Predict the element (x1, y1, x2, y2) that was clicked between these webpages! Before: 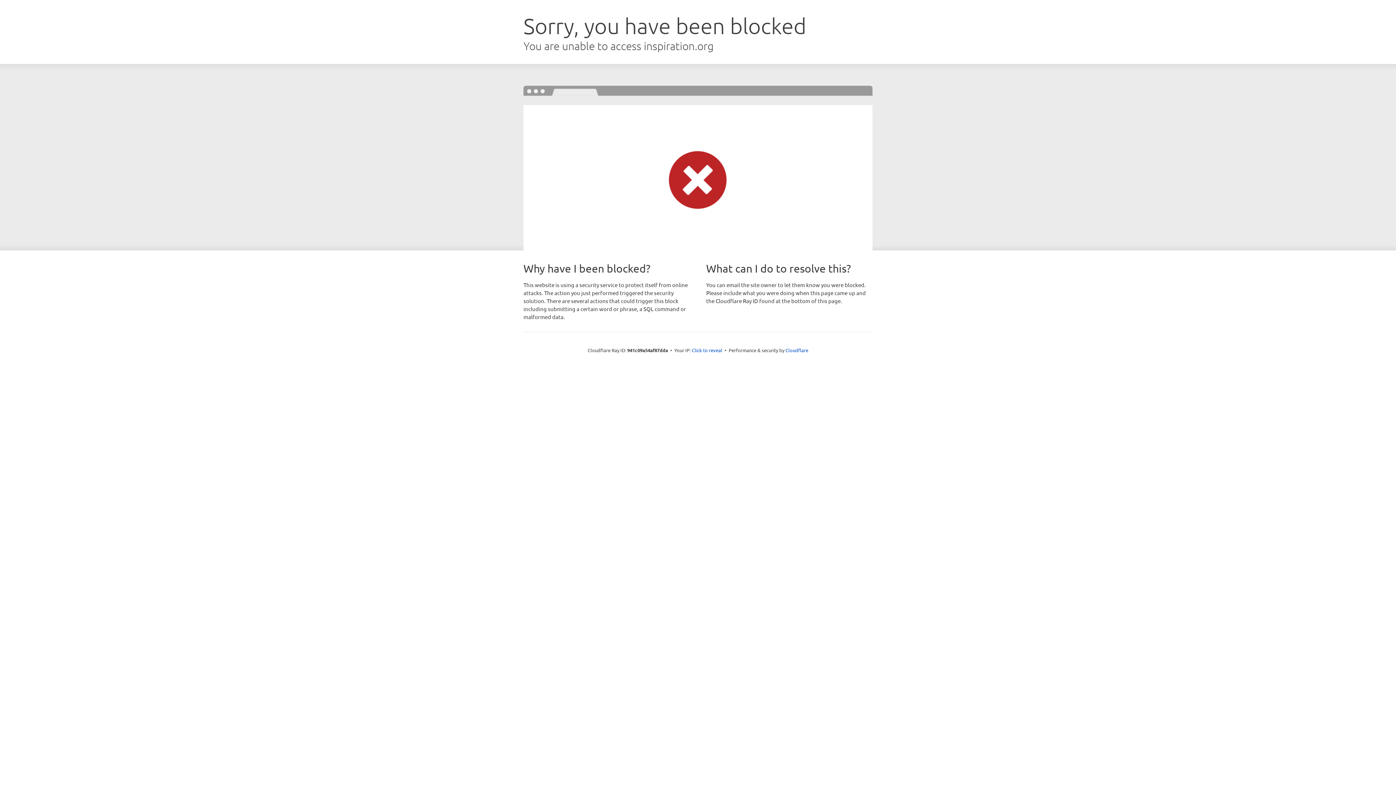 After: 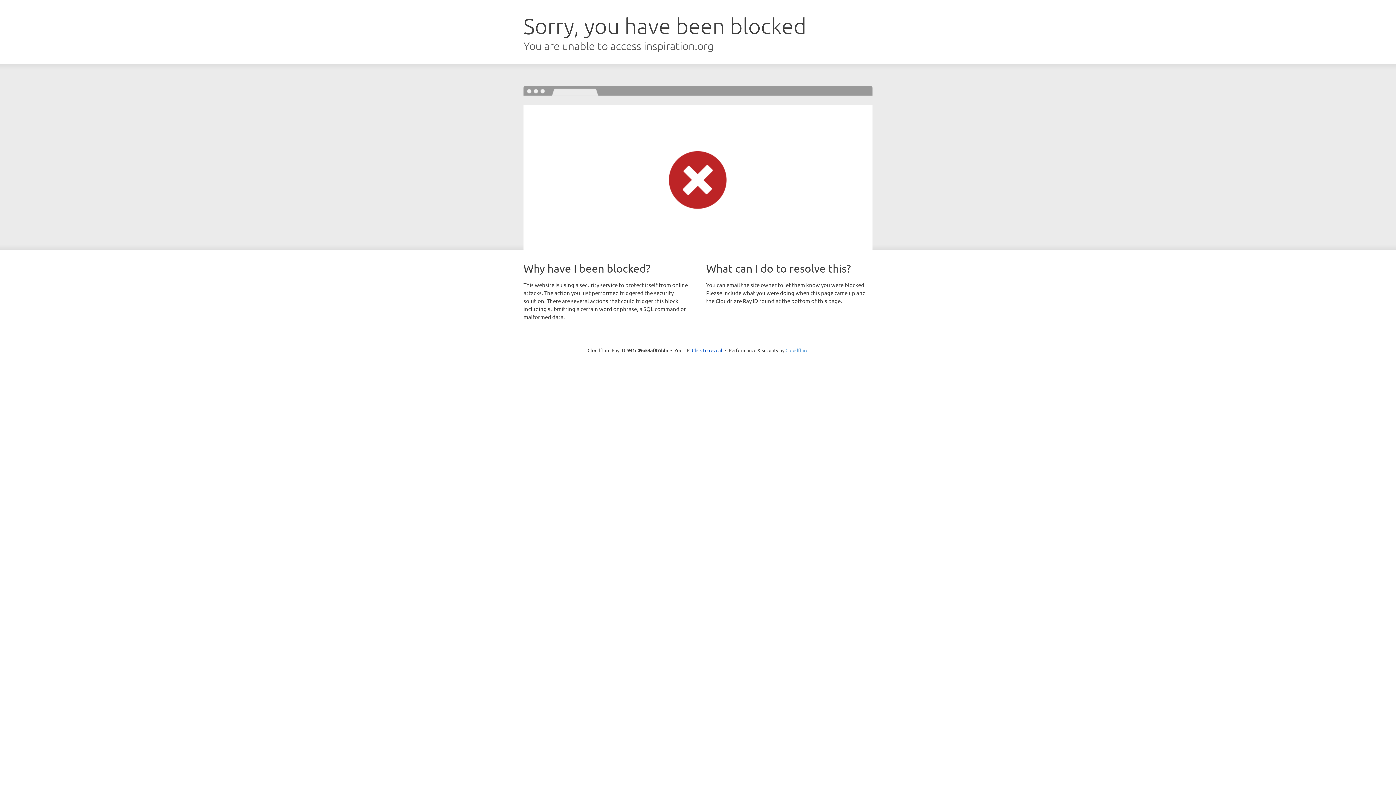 Action: bbox: (785, 347, 808, 353) label: Cloudflare